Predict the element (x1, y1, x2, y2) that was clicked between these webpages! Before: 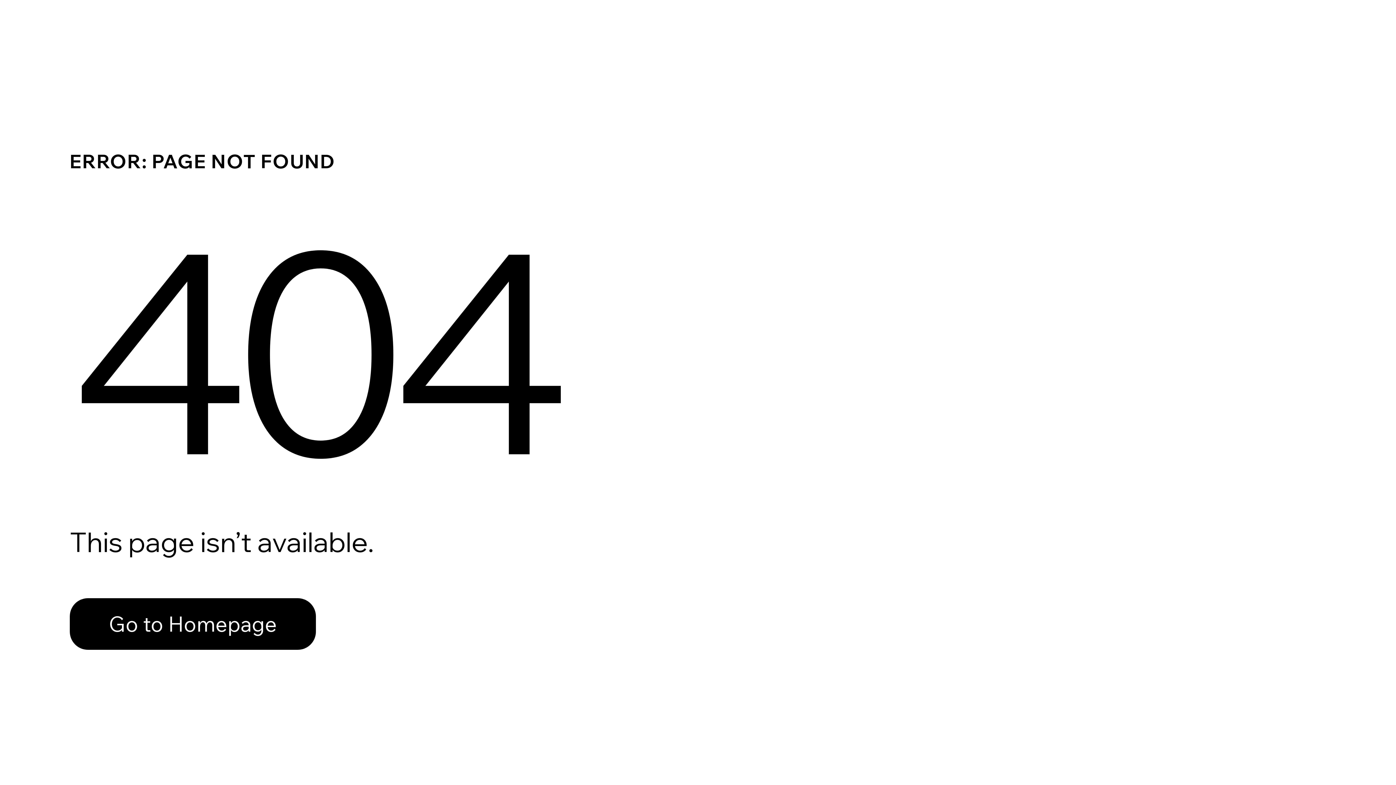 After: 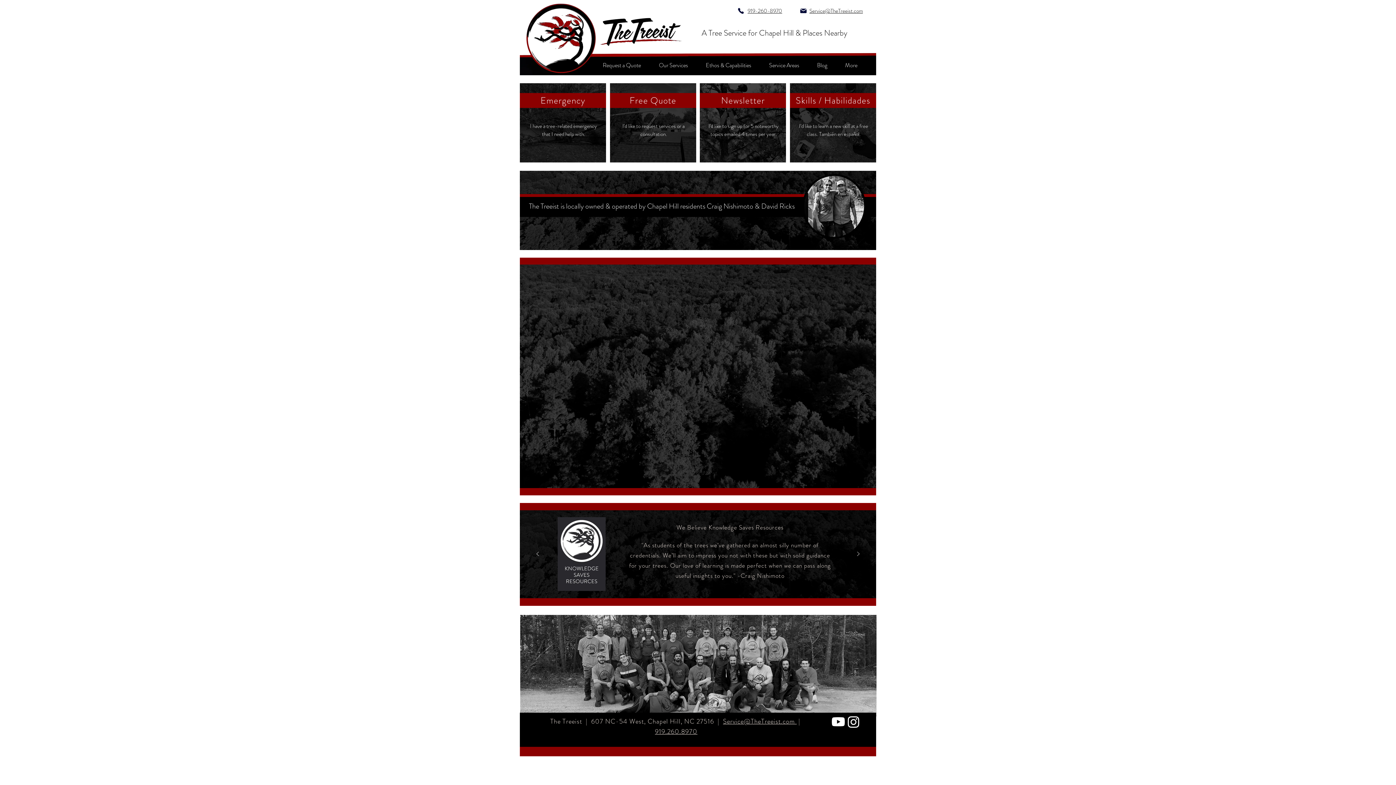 Action: label: Go to Homepage bbox: (69, 598, 316, 650)